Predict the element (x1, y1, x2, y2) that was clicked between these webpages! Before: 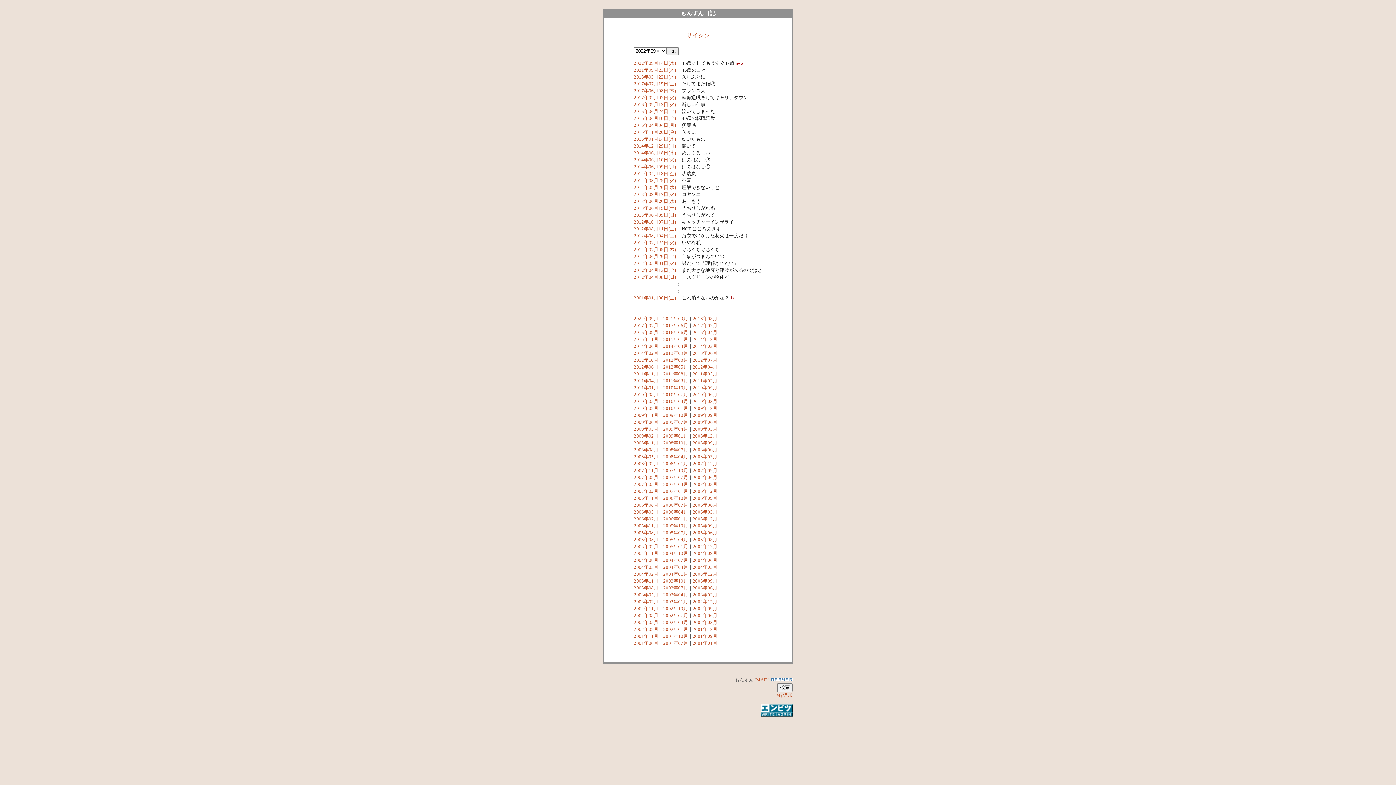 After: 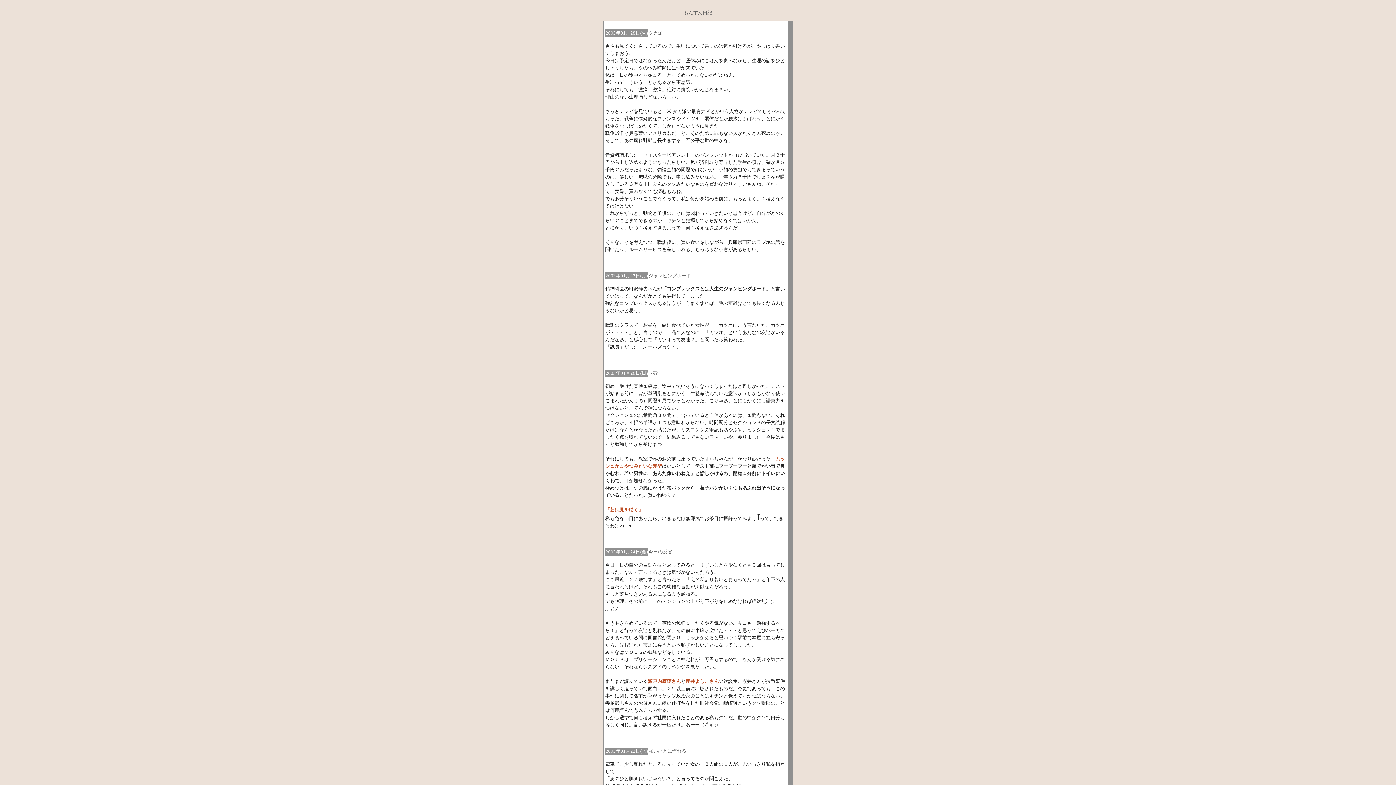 Action: label: 2003年01月 bbox: (663, 599, 688, 604)